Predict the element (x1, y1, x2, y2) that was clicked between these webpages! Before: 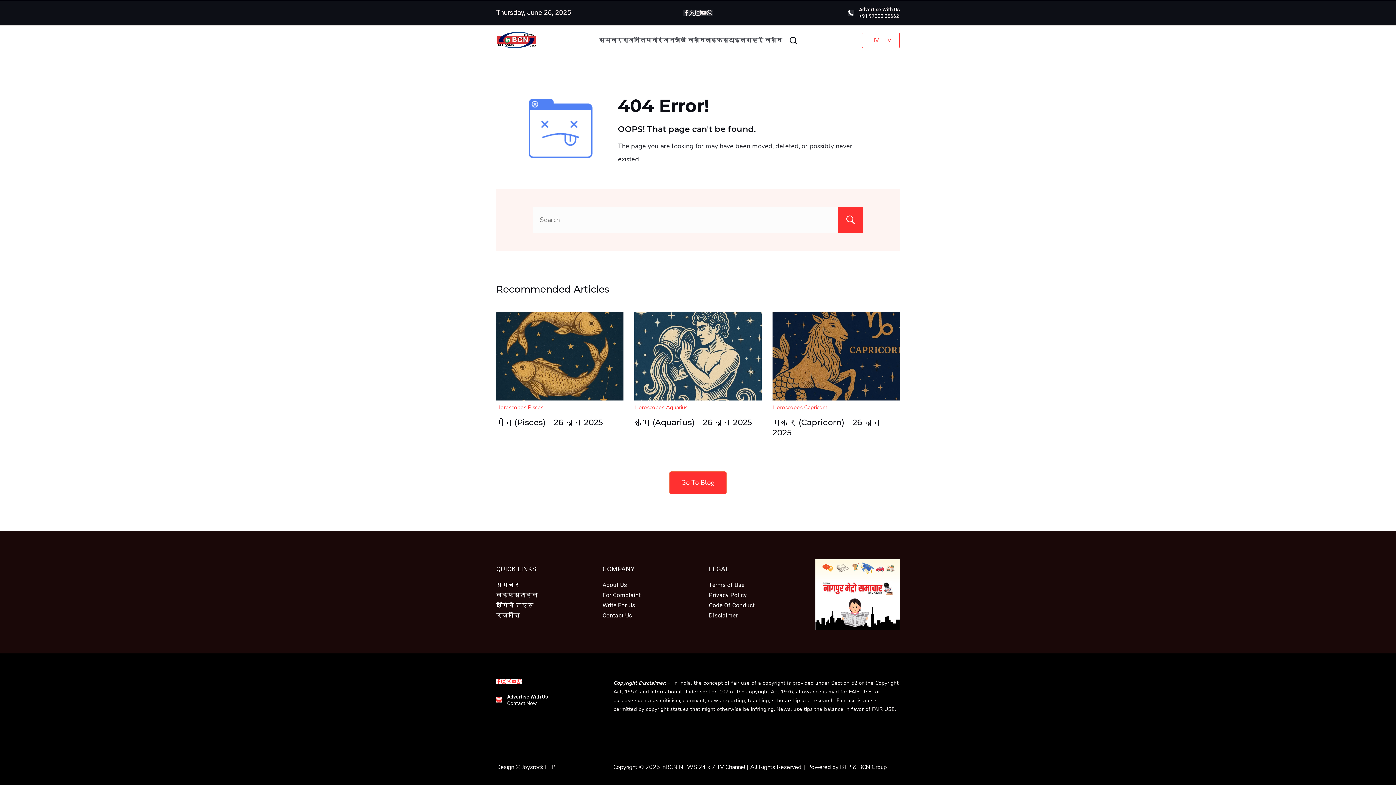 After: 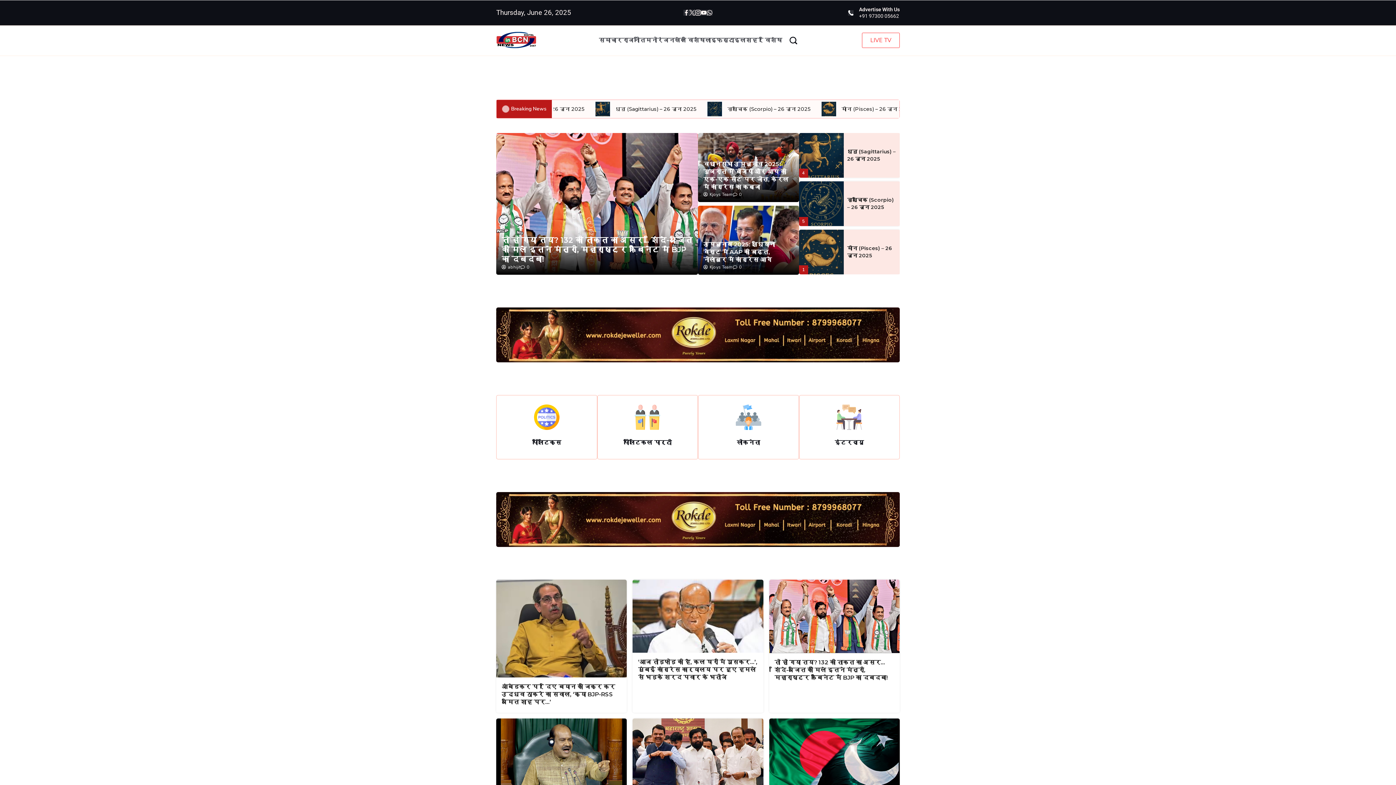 Action: bbox: (622, 35, 645, 45) label: राजनीति